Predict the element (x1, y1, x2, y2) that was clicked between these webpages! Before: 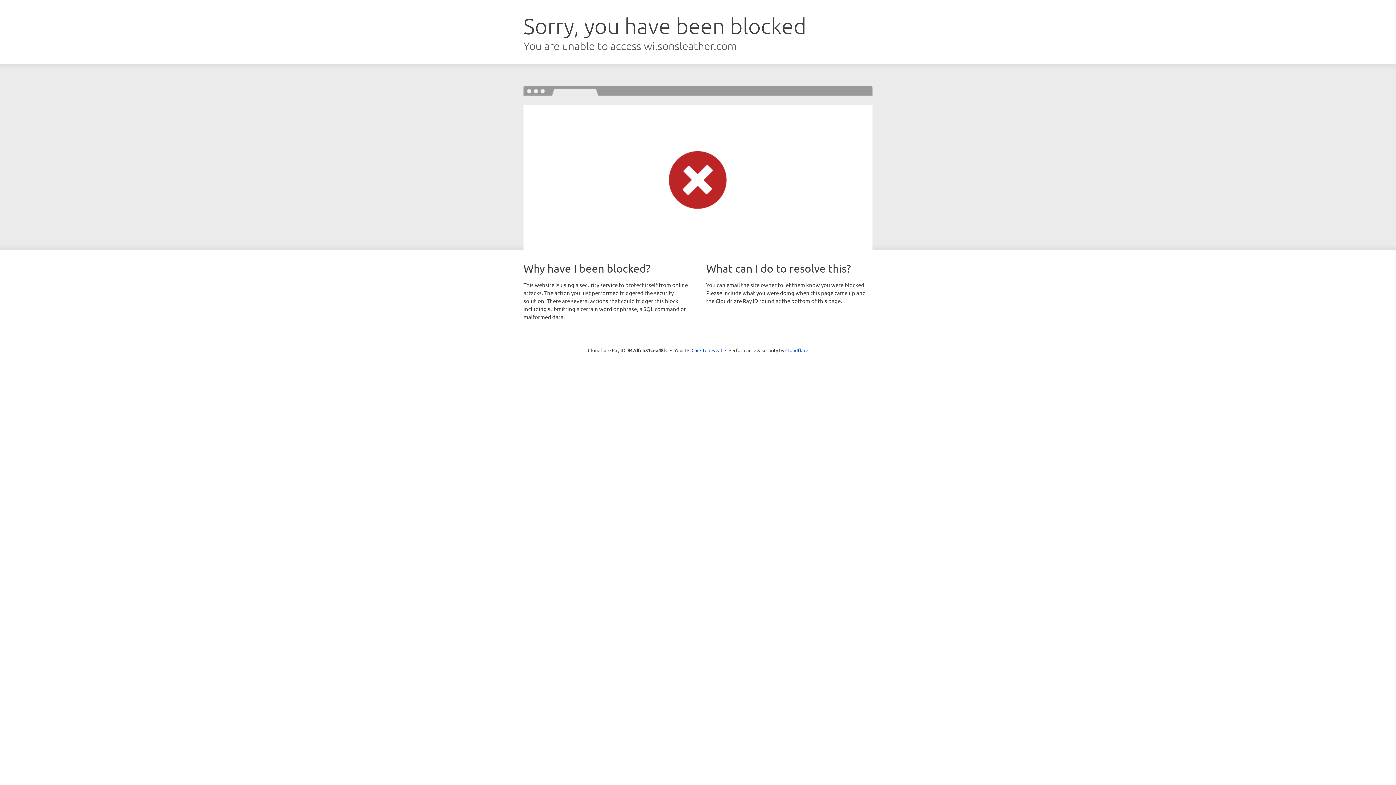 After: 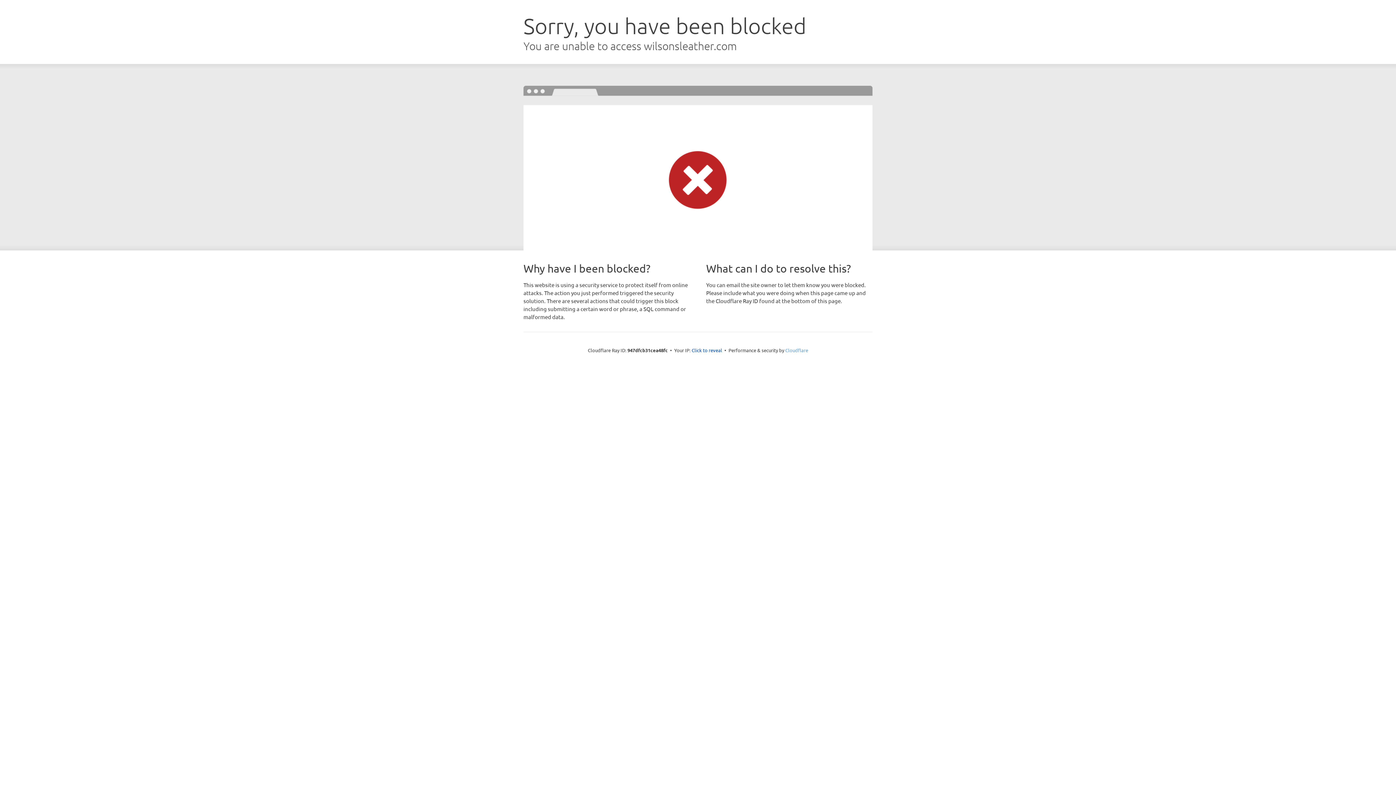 Action: label: Cloudflare bbox: (785, 347, 808, 353)